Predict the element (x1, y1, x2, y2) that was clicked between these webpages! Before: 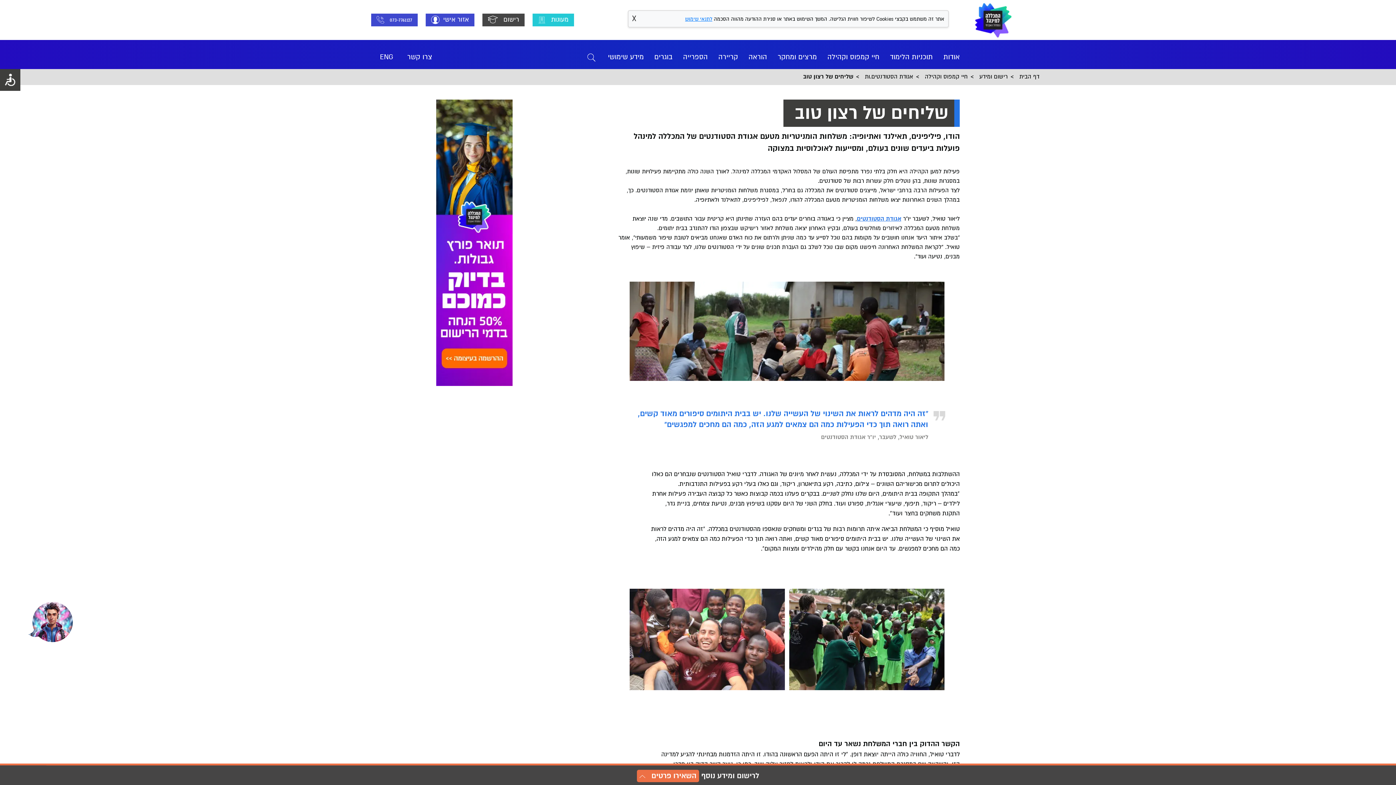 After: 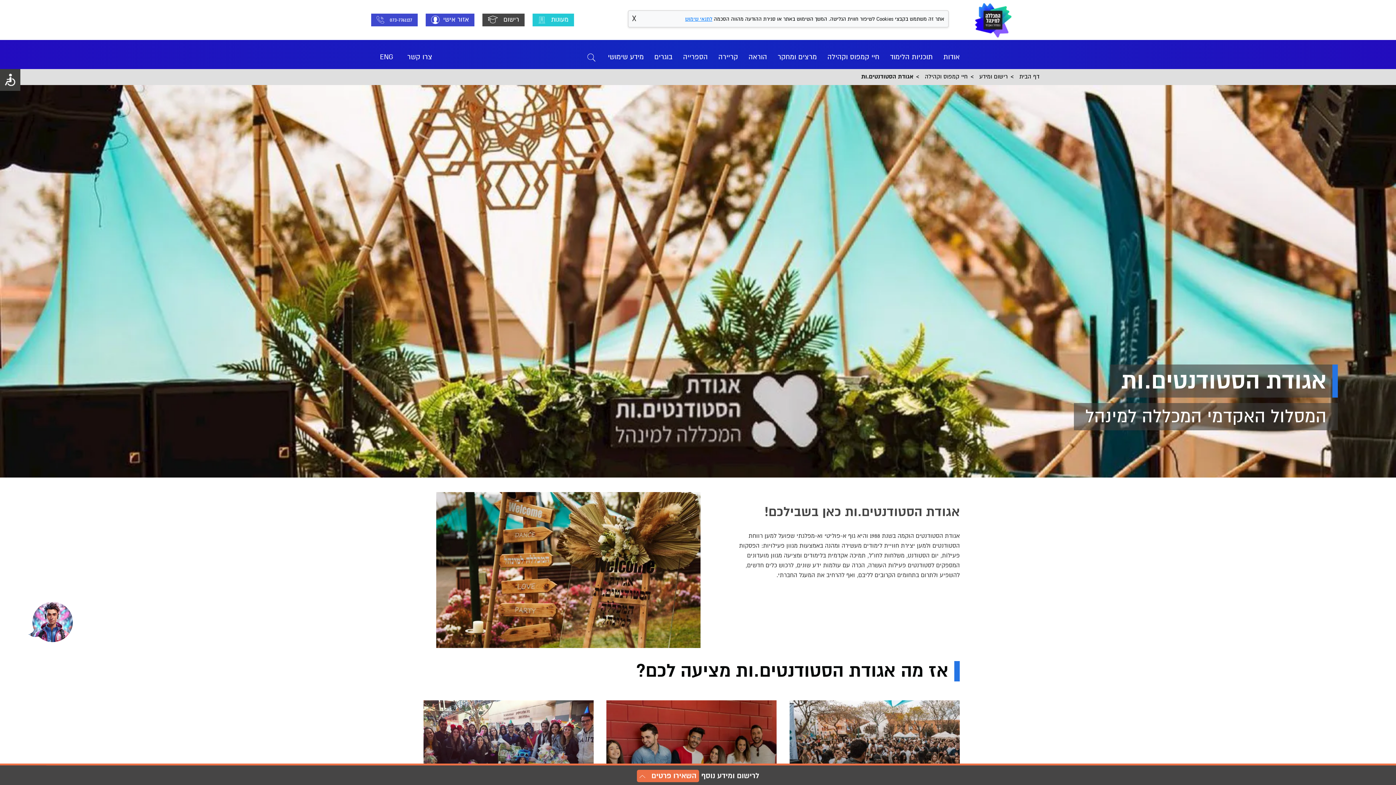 Action: label: אגודת הסטודנטים.ות  bbox: (863, 73, 913, 80)